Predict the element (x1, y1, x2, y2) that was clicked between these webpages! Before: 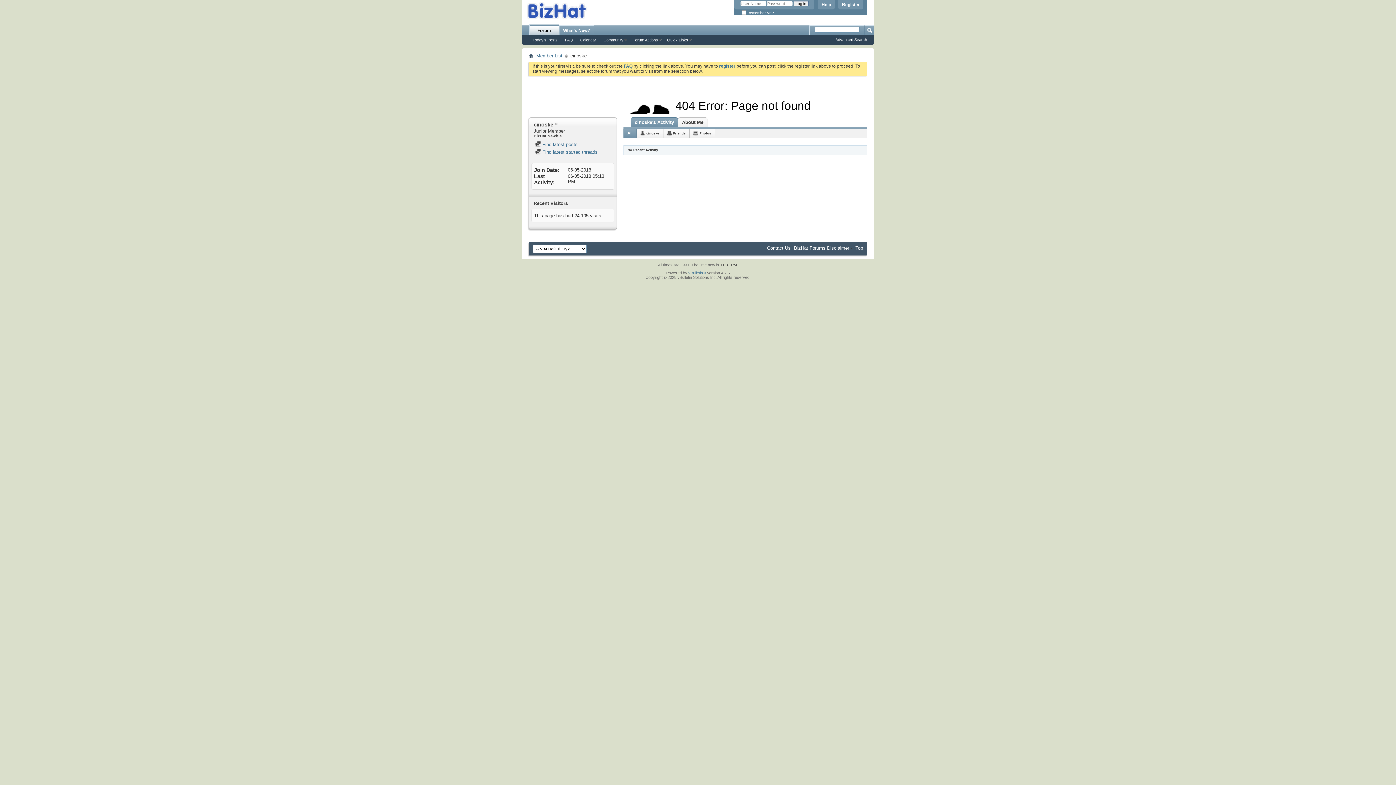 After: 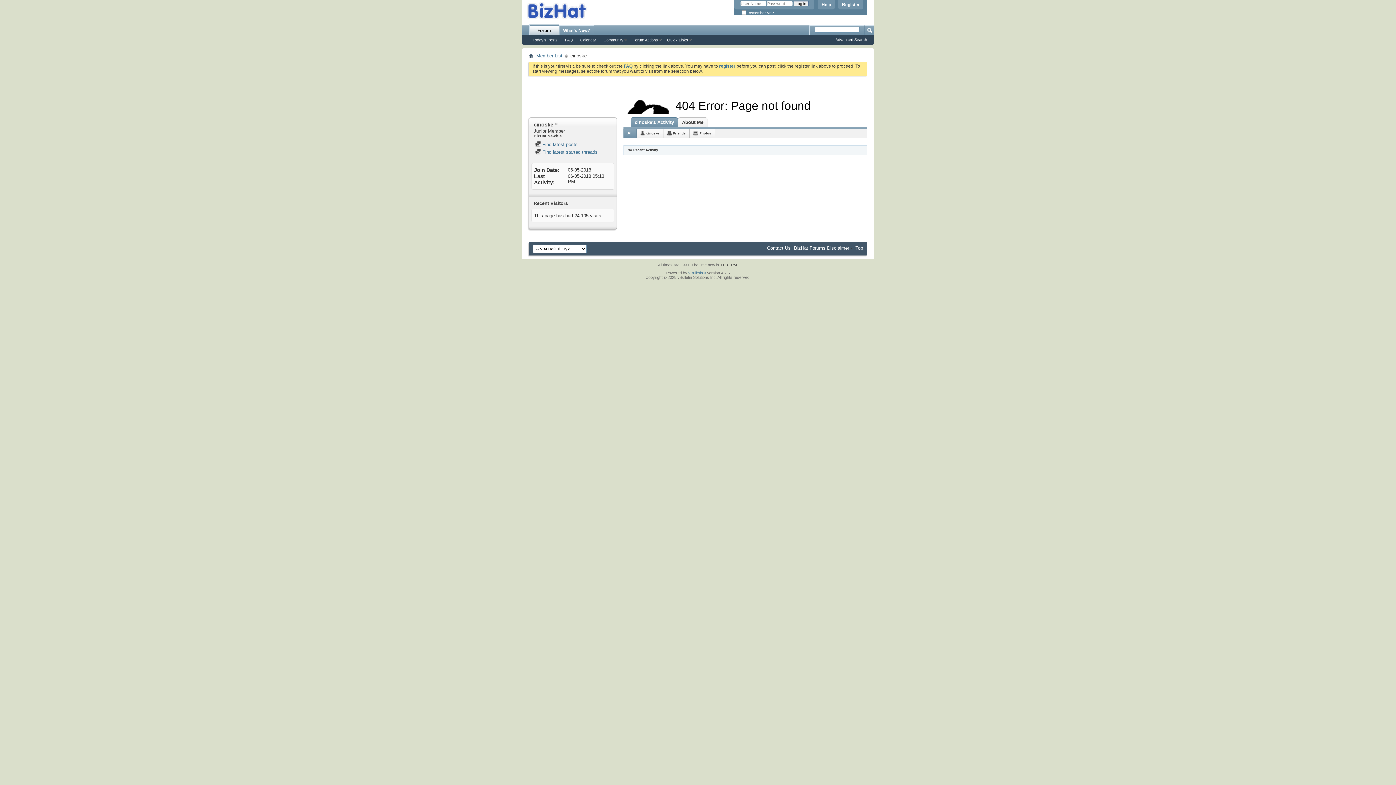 Action: bbox: (838, 0, 863, 9) label: Register